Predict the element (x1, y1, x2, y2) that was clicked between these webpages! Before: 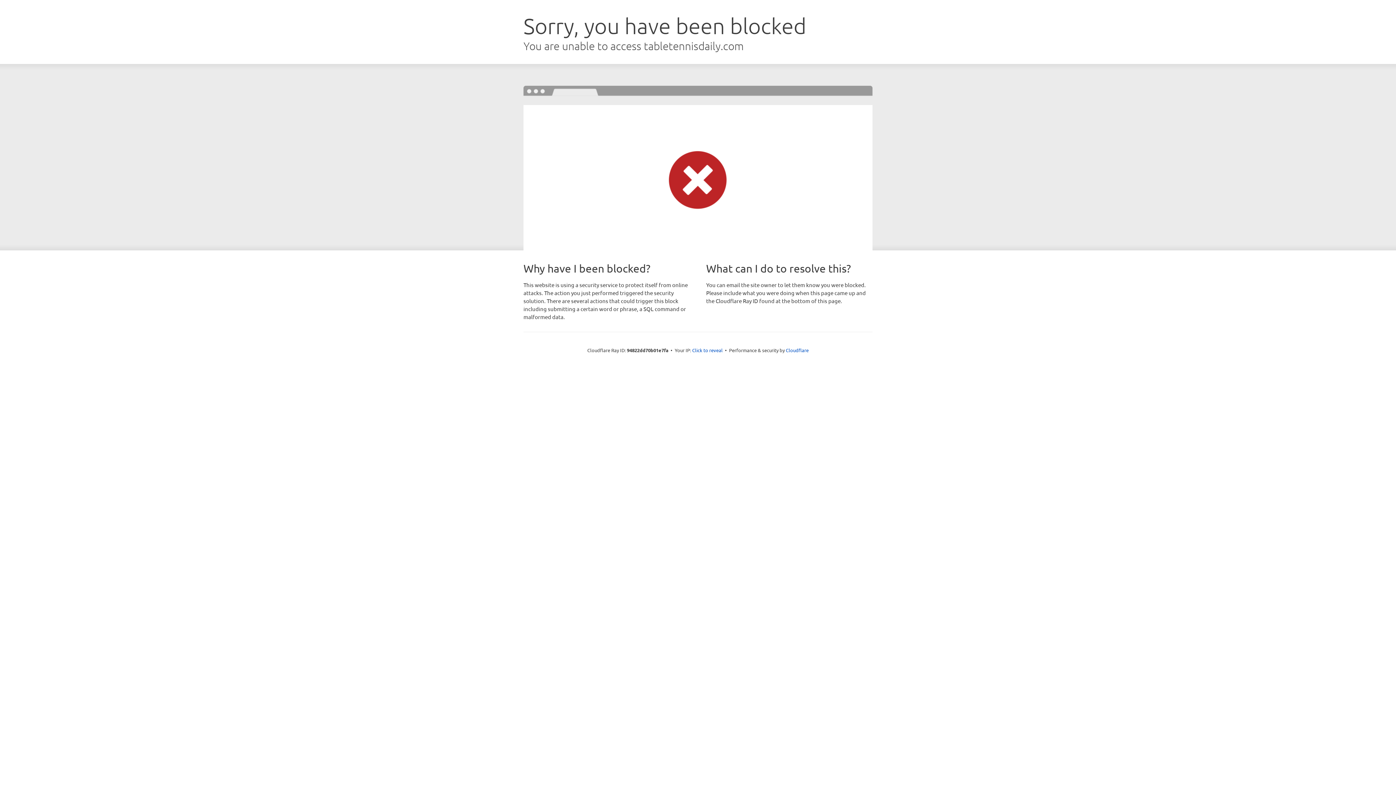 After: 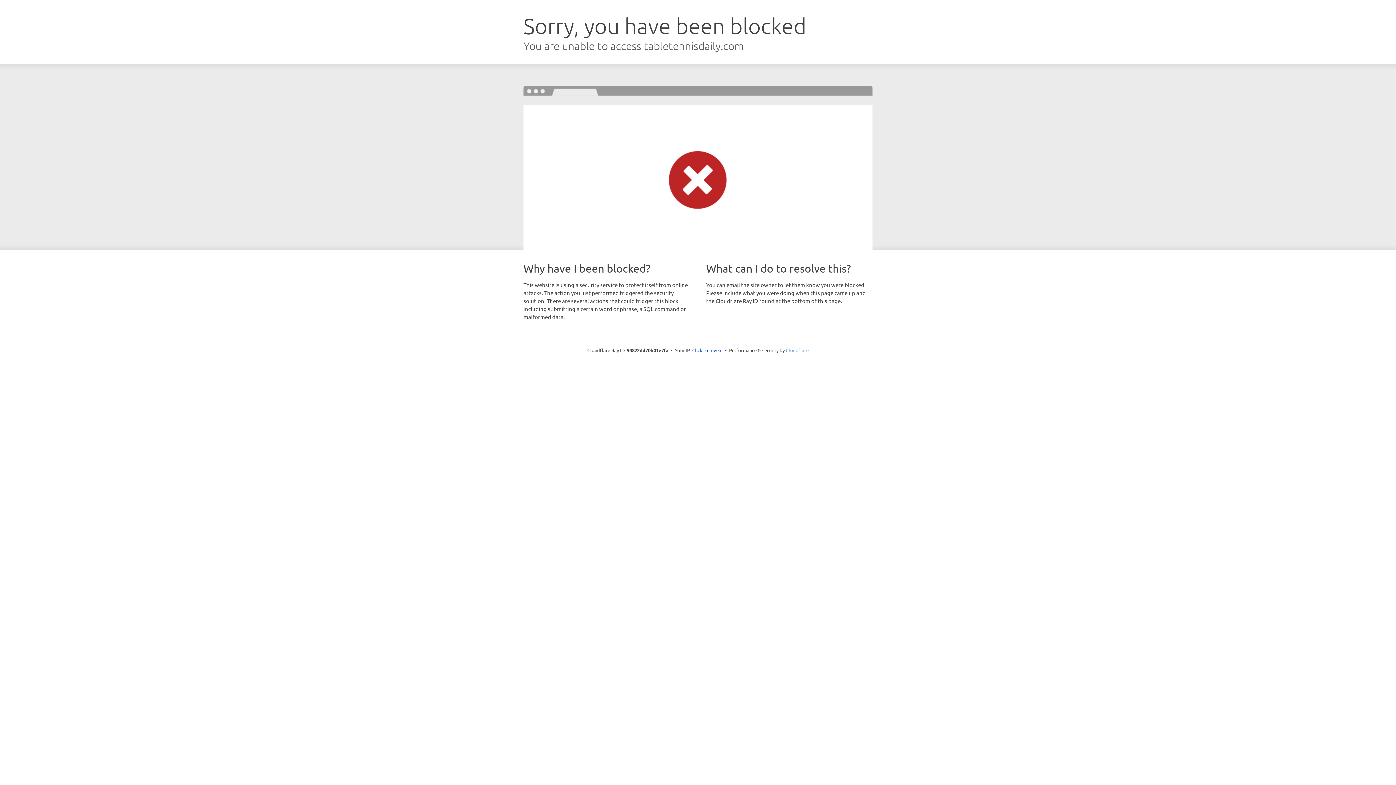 Action: label: Cloudflare bbox: (786, 347, 808, 353)